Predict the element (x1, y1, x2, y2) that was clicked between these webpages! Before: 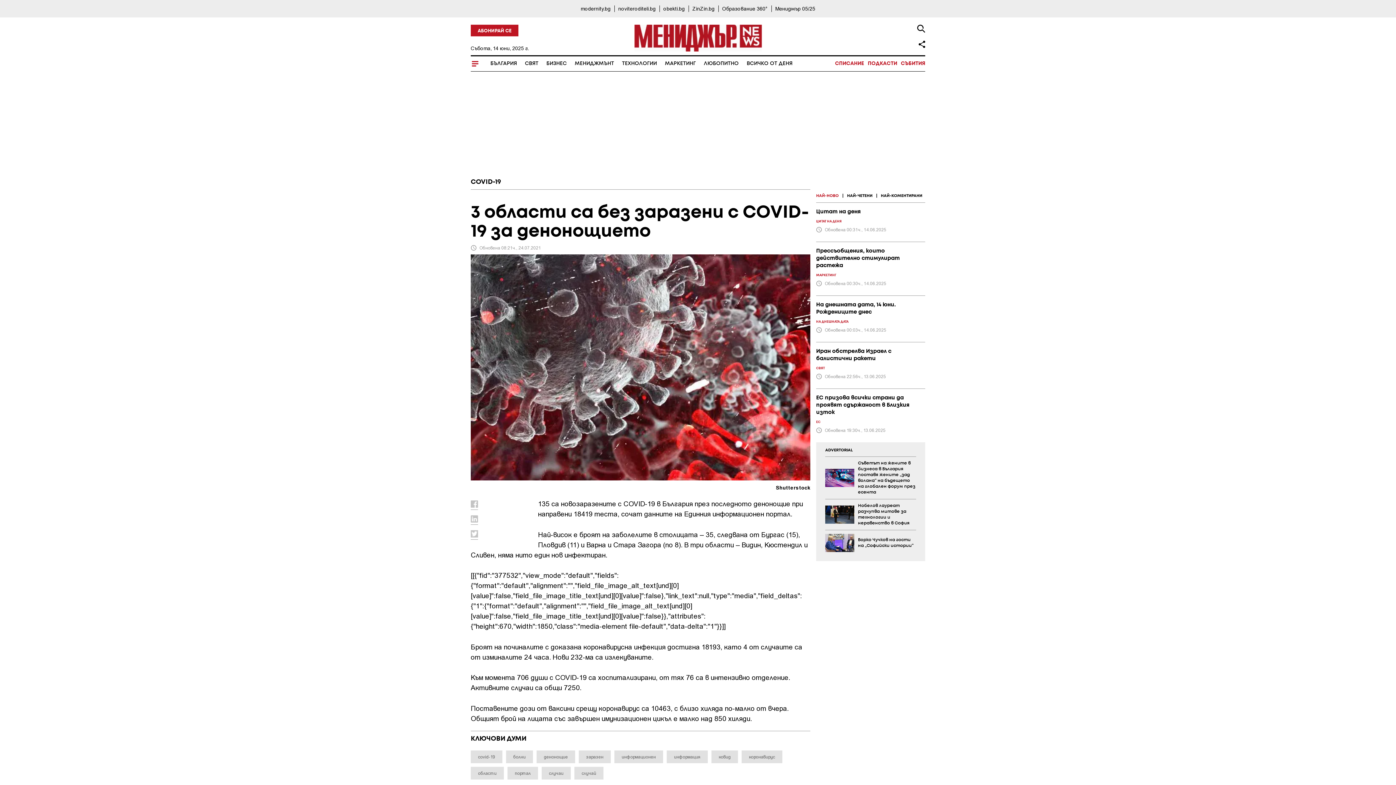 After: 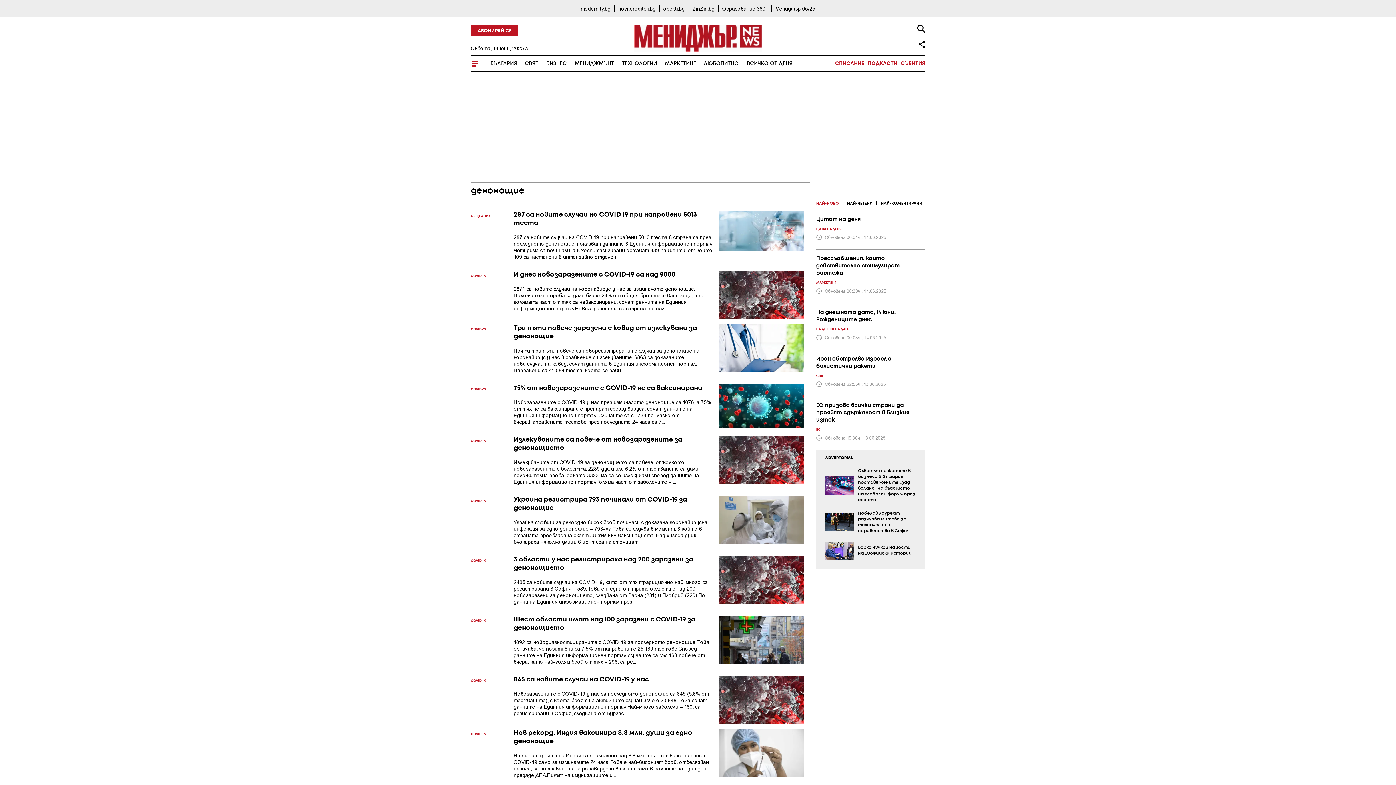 Action: label: денонощие bbox: (536, 750, 575, 763)